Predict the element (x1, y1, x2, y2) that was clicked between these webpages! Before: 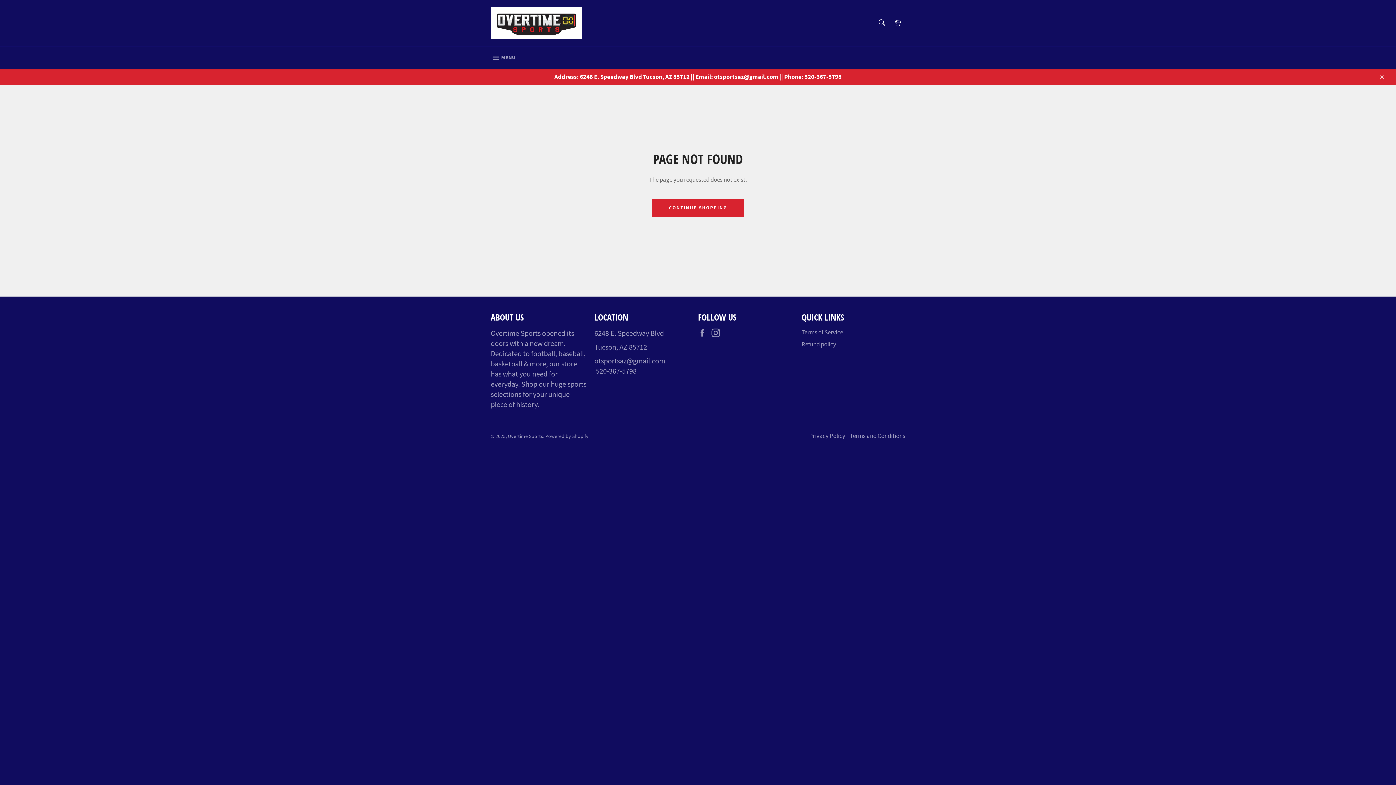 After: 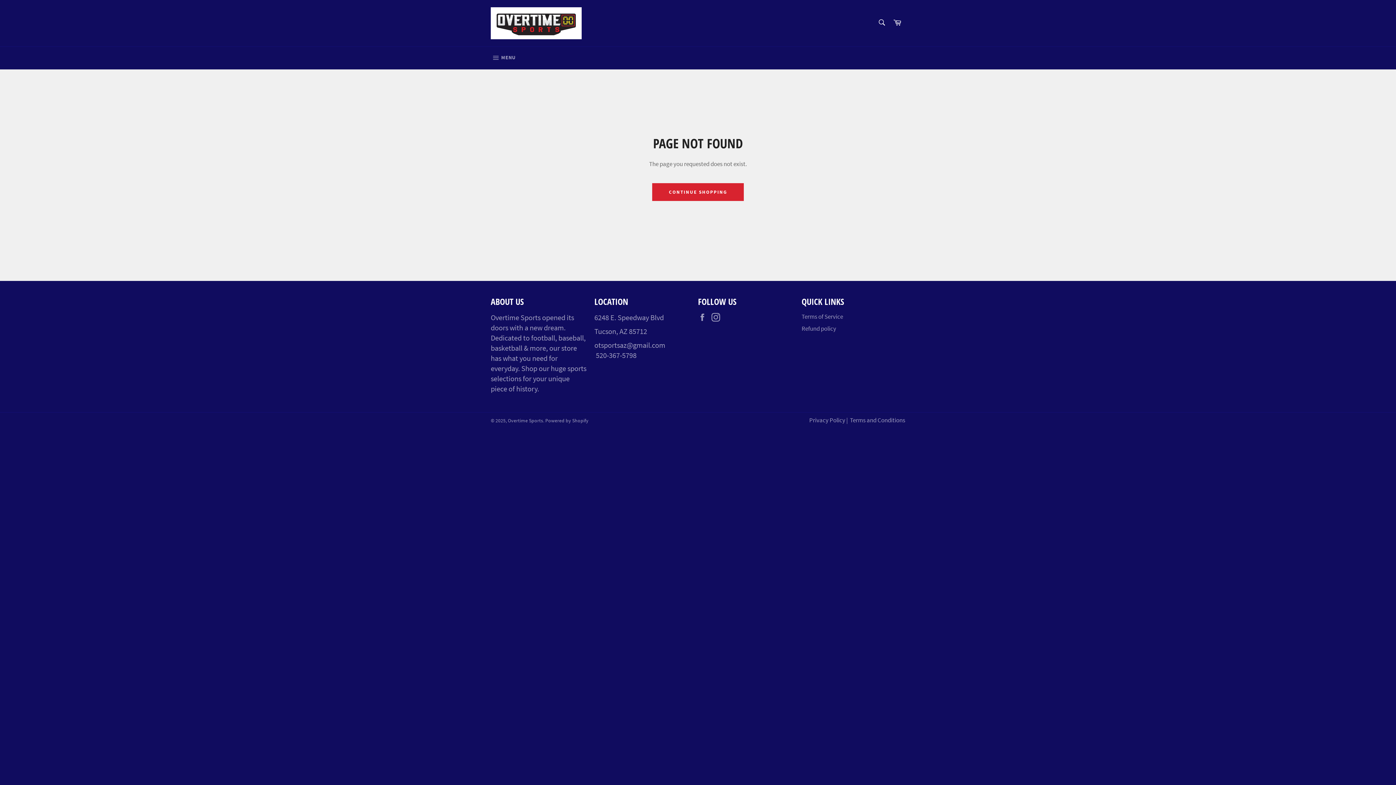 Action: bbox: (1374, 69, 1389, 84) label: Close